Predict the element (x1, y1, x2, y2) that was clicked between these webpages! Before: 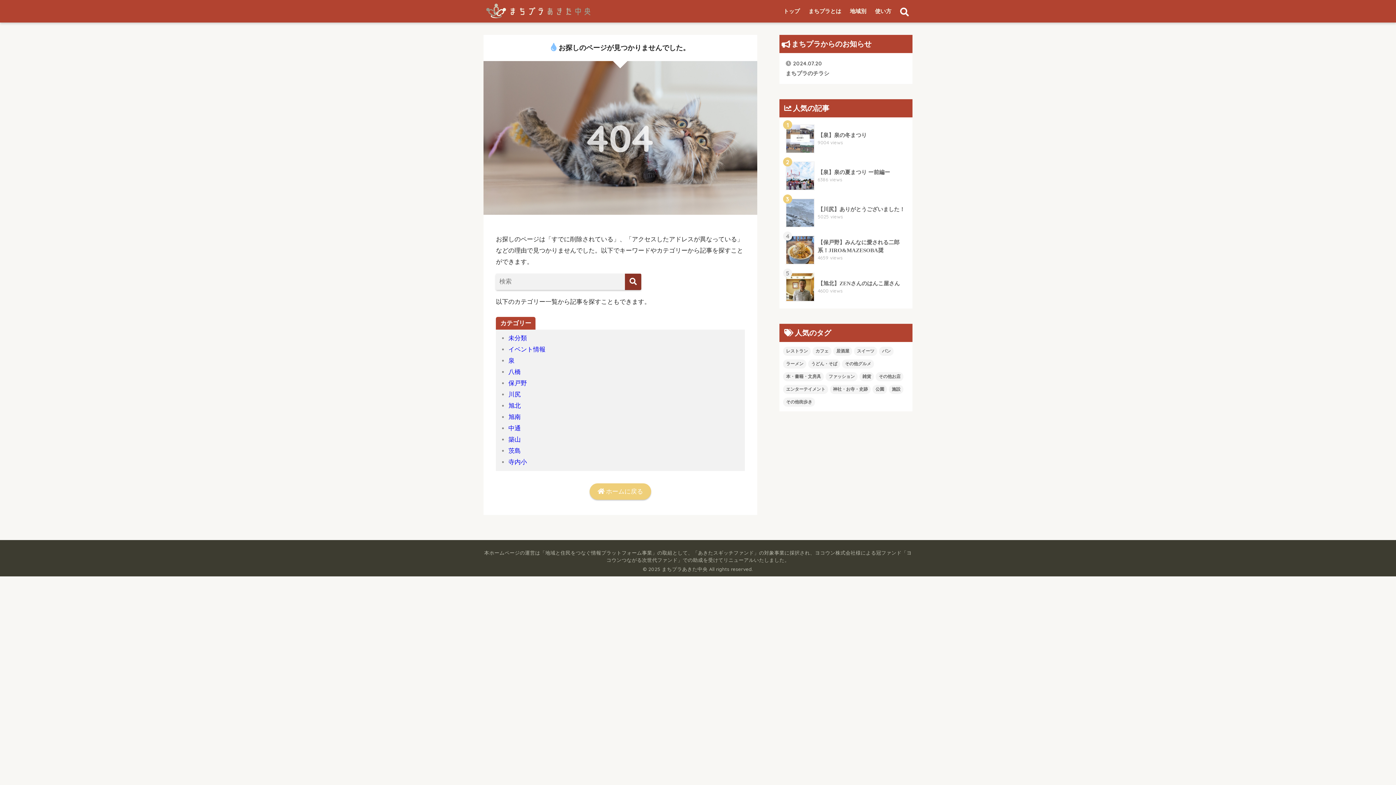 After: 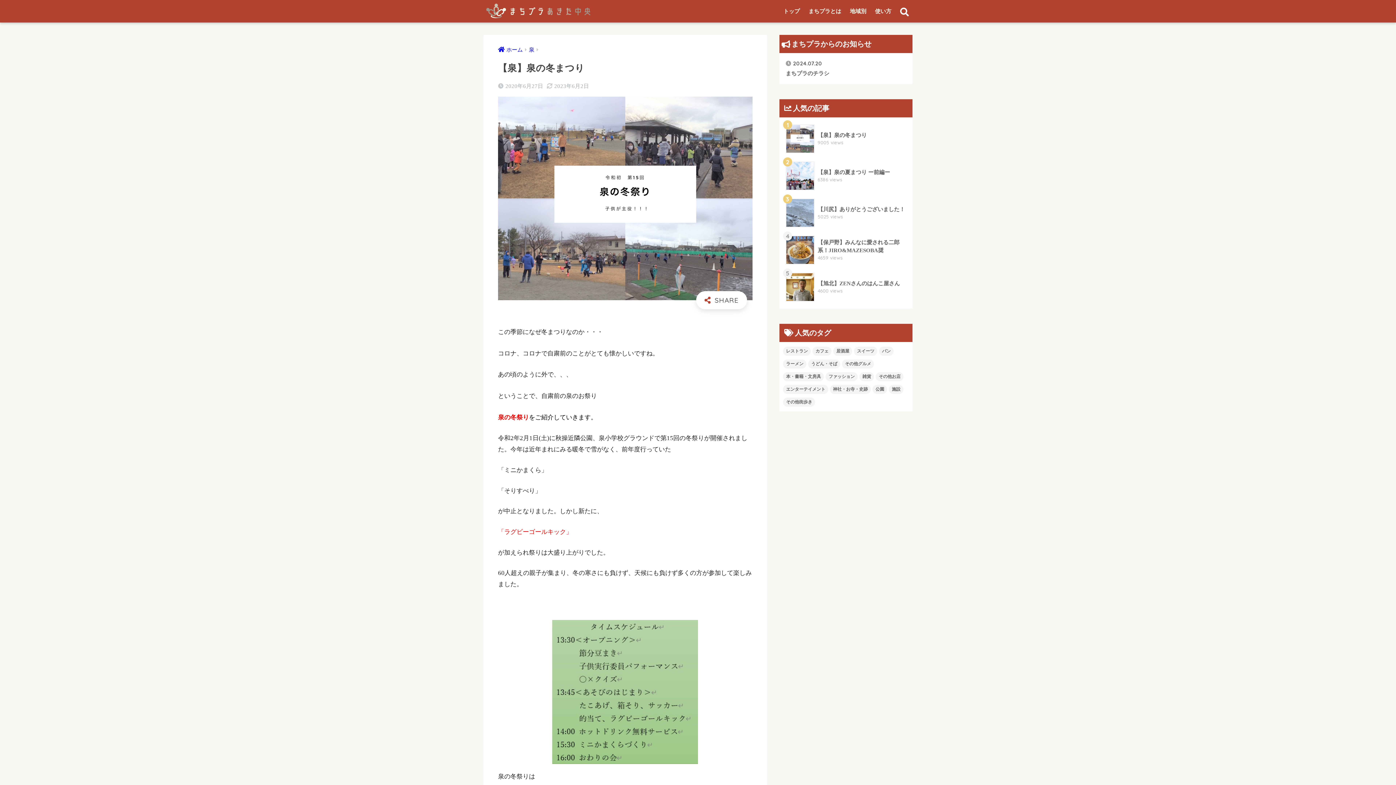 Action: bbox: (783, 120, 908, 157) label: 	【泉】泉の冬まつり
9004 views